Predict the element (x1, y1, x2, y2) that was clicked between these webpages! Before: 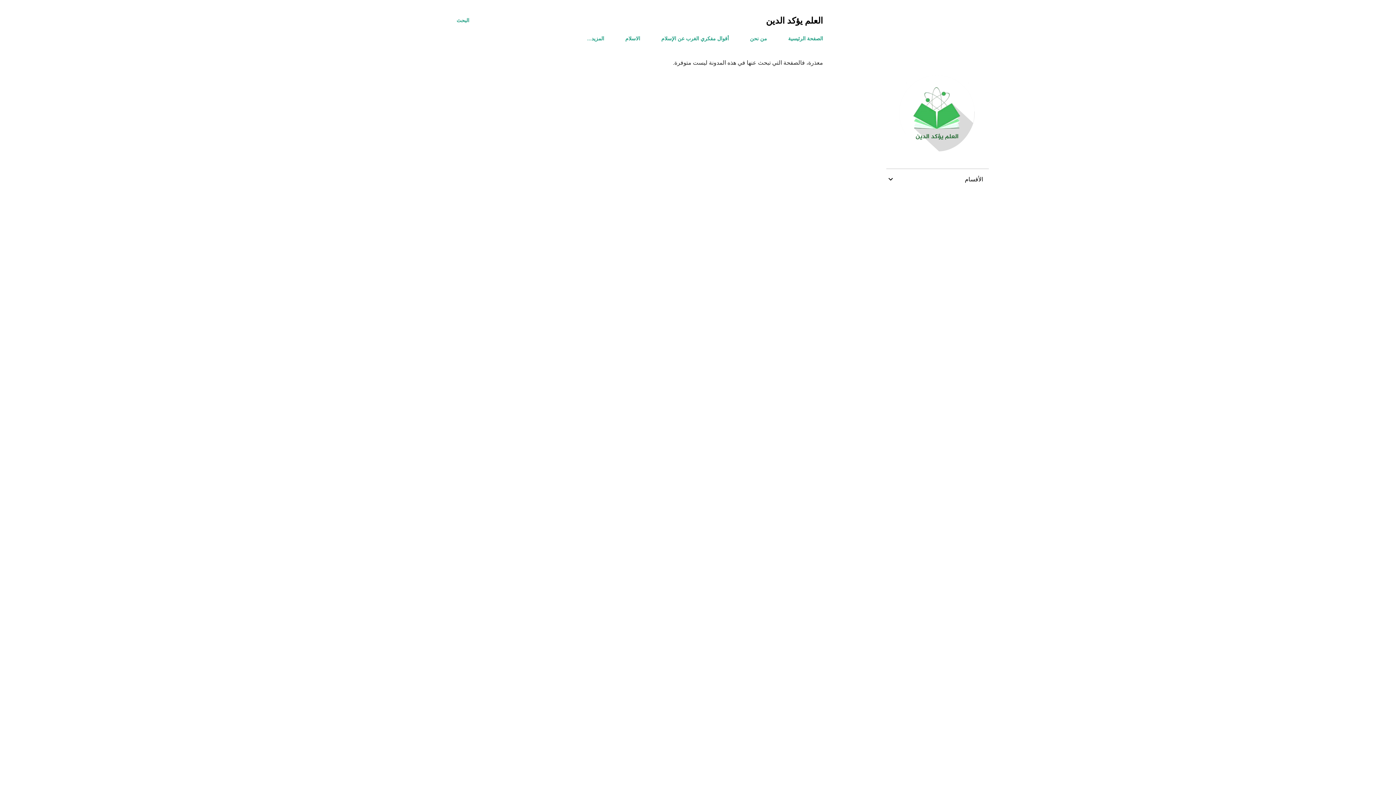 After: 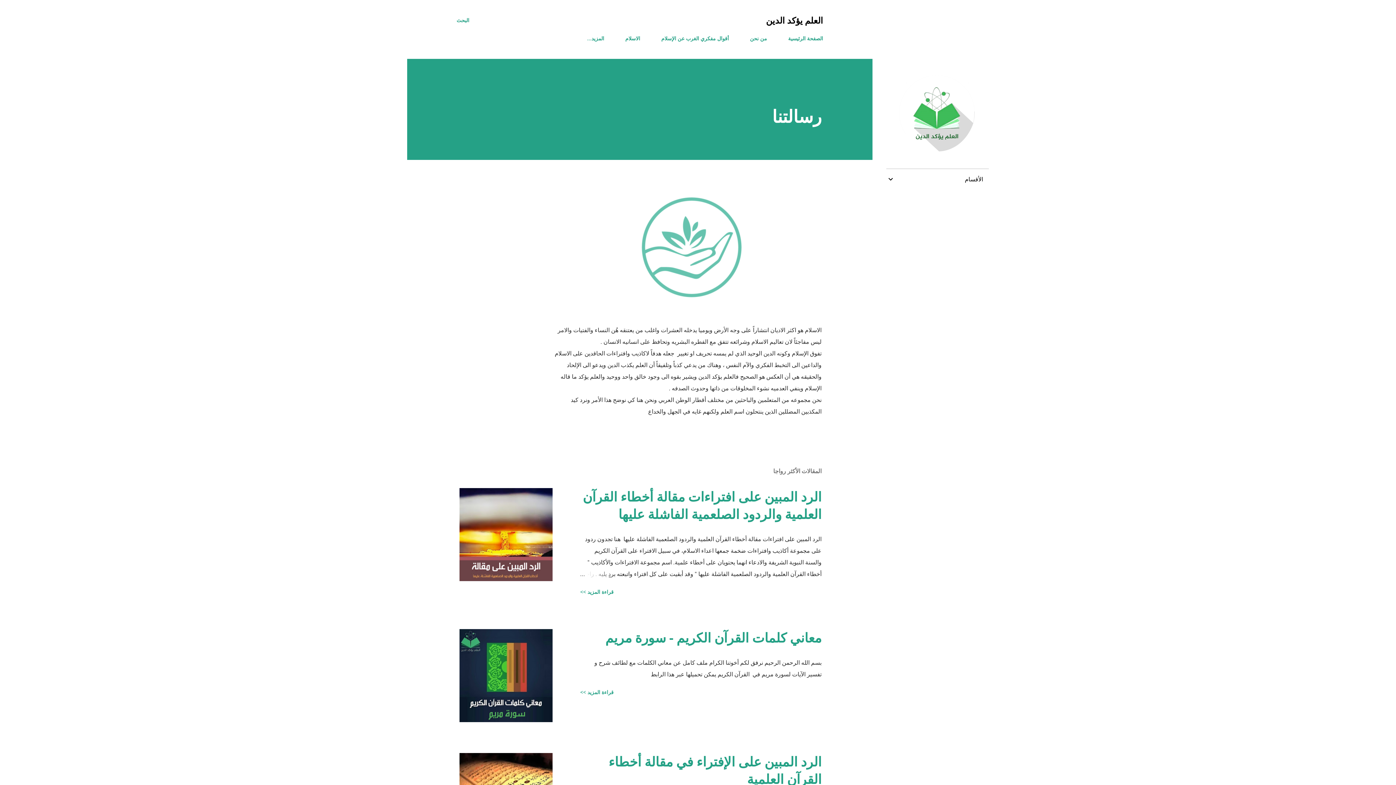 Action: label: من نحن bbox: (745, 30, 771, 46)